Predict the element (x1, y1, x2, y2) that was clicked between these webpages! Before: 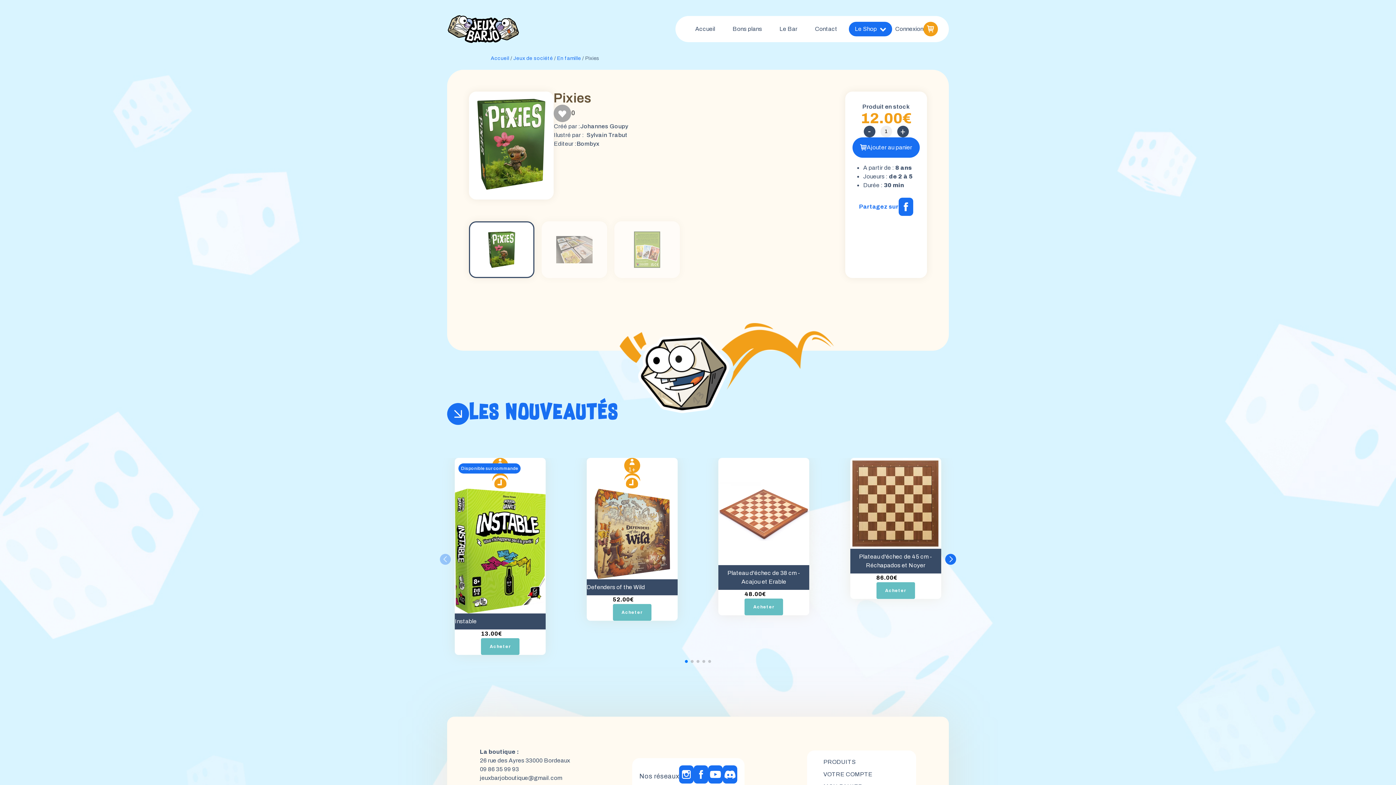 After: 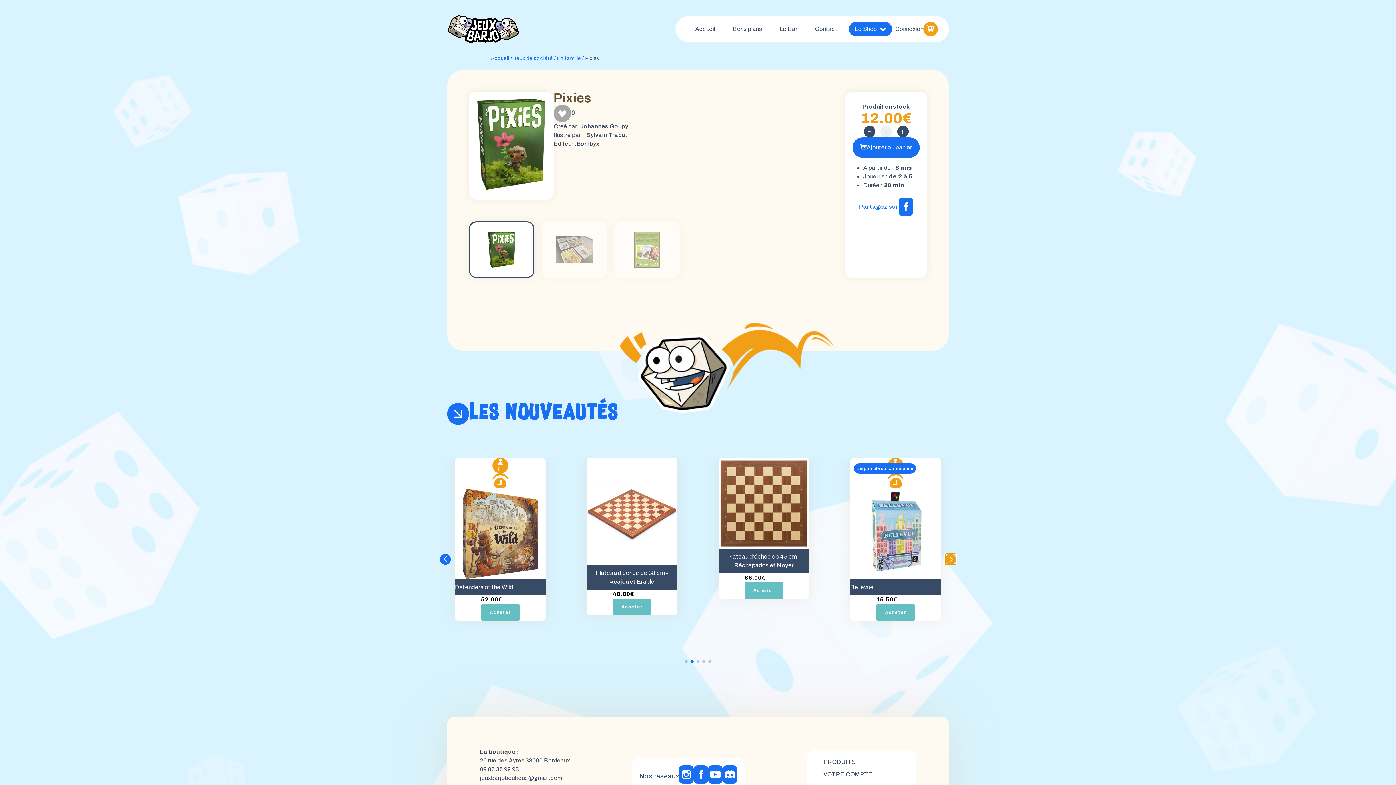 Action: label: Next slide bbox: (945, 554, 956, 565)